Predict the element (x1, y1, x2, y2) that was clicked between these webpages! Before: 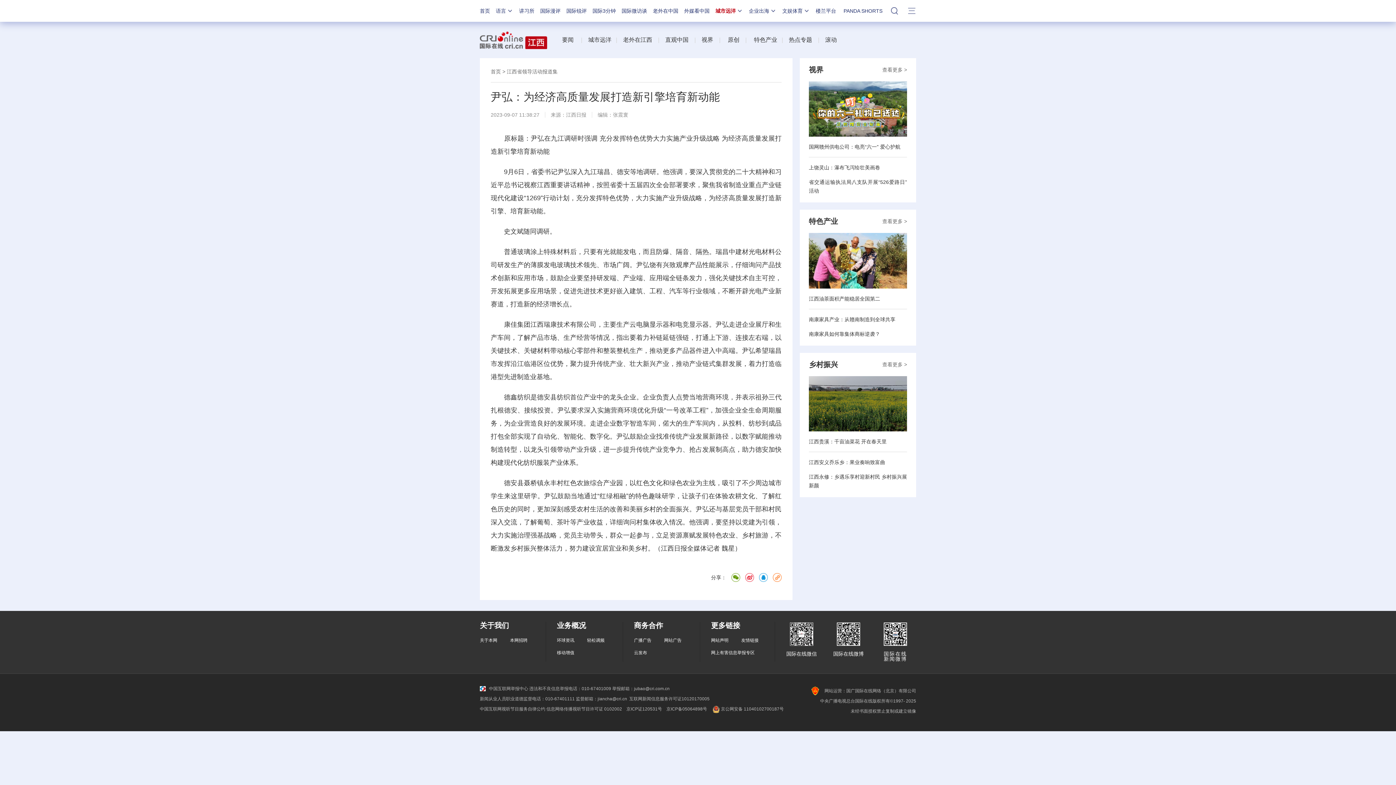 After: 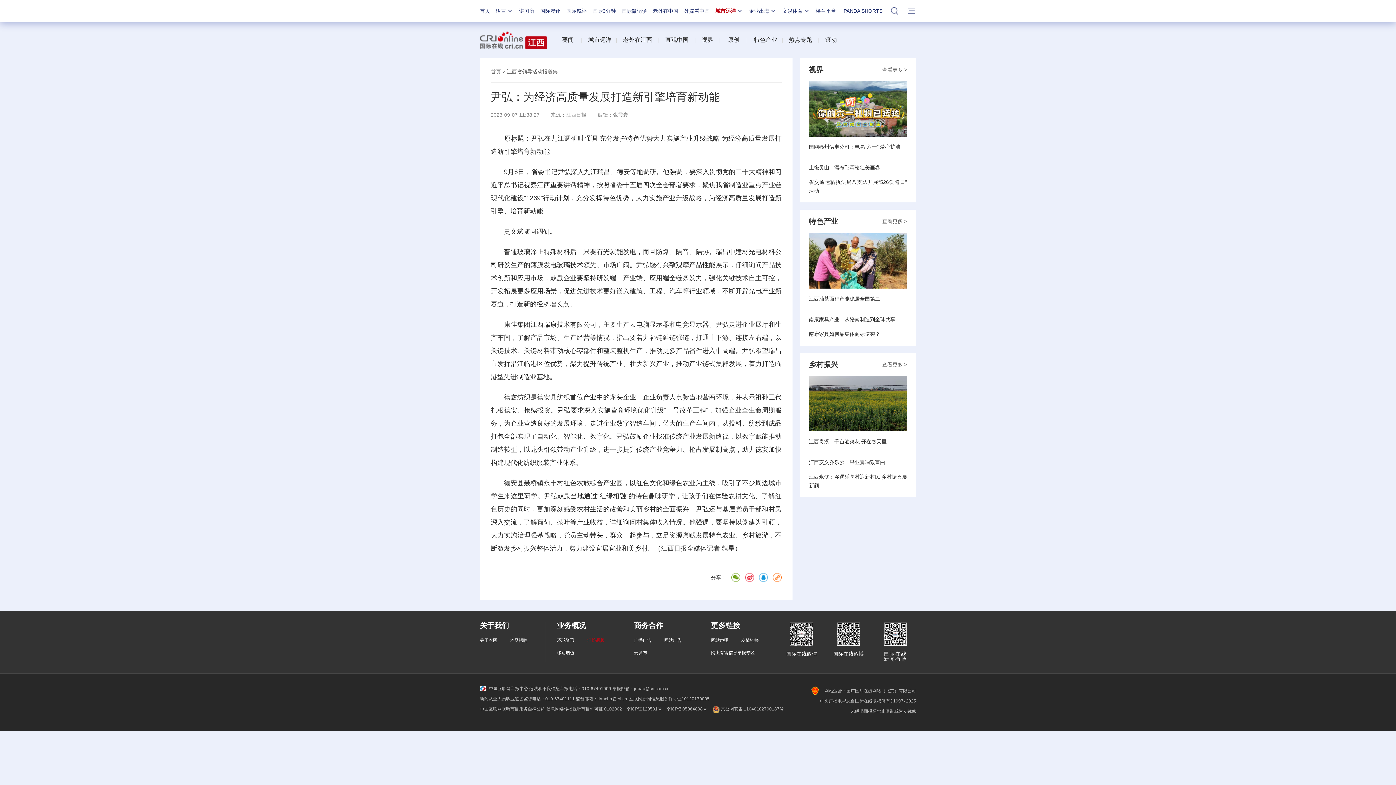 Action: label: 轻松调频 bbox: (587, 638, 604, 643)